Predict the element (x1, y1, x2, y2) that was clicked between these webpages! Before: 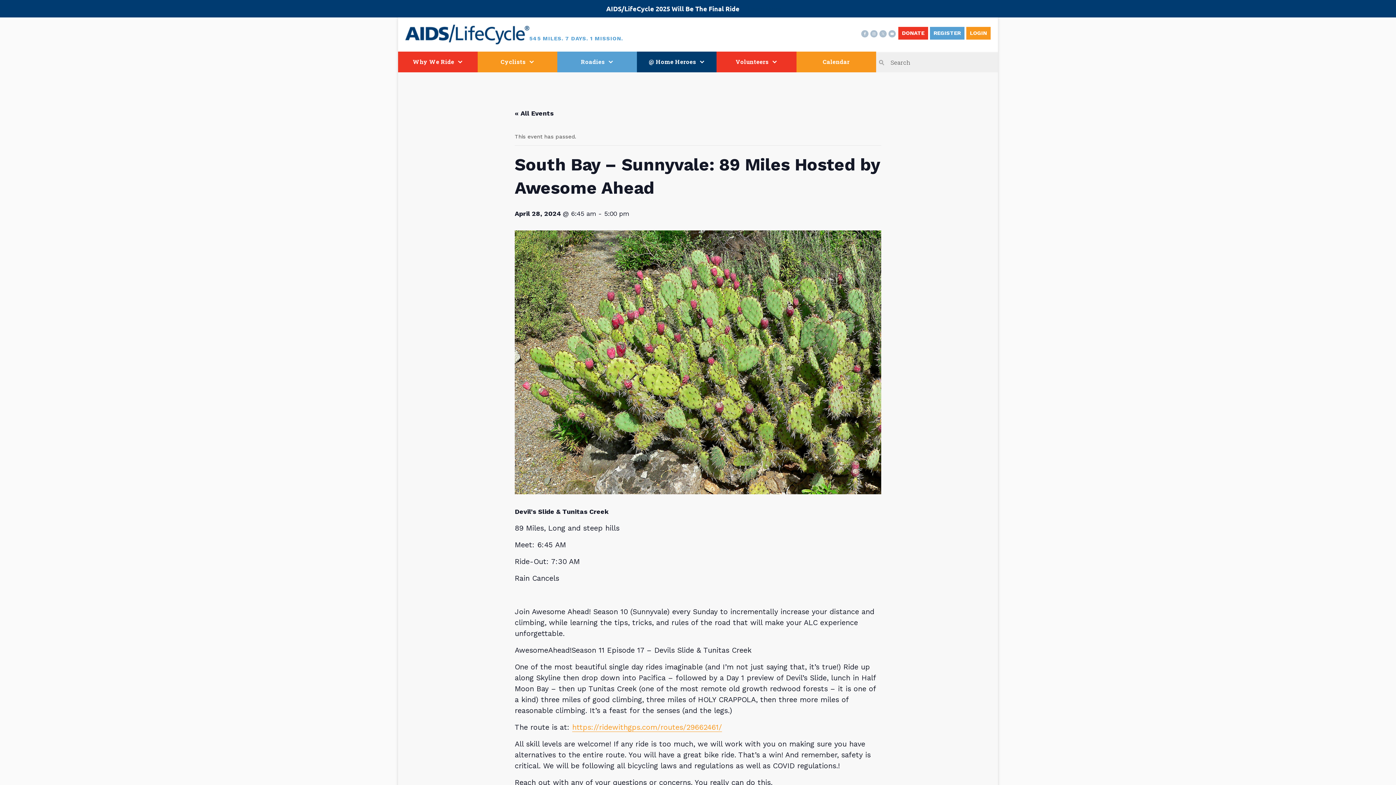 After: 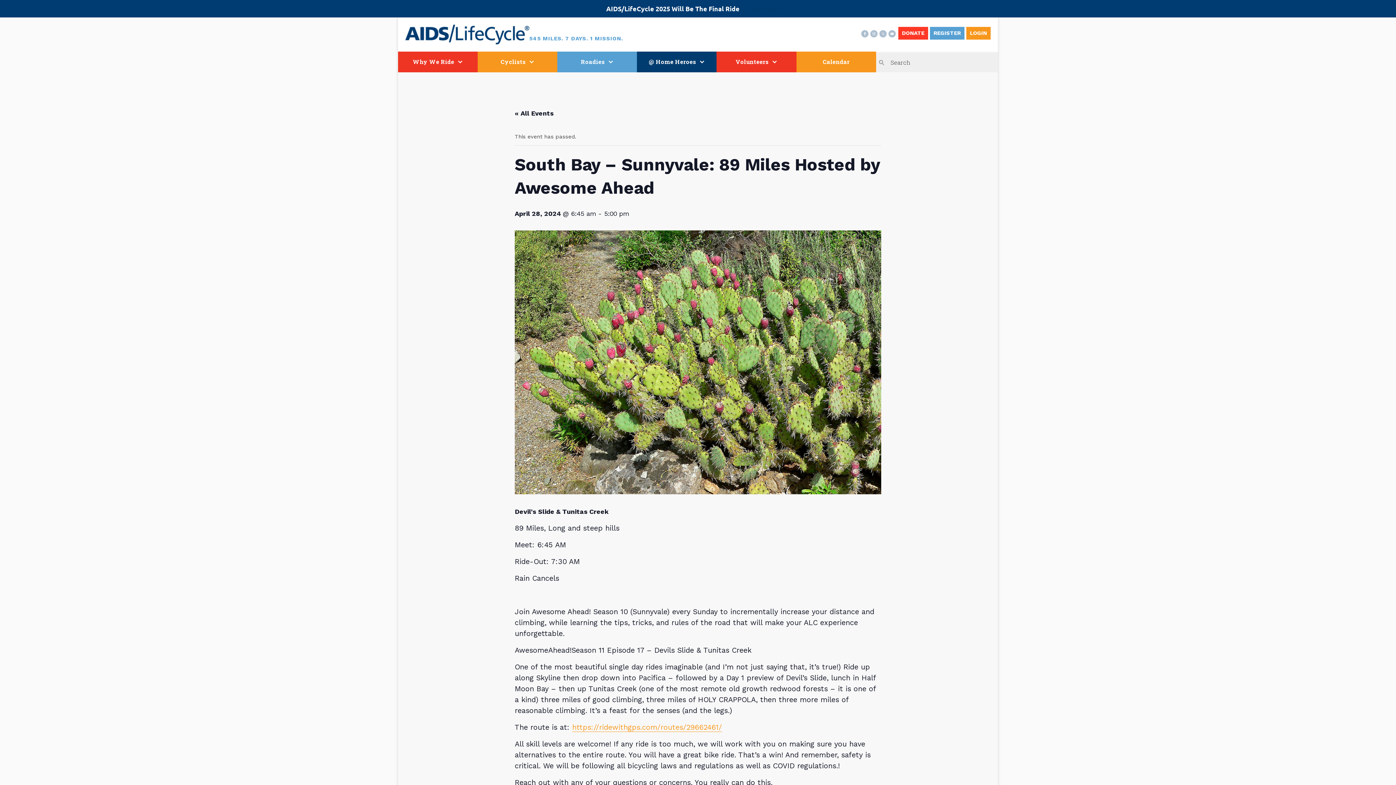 Action: bbox: (898, 26, 928, 39) label: DONATE